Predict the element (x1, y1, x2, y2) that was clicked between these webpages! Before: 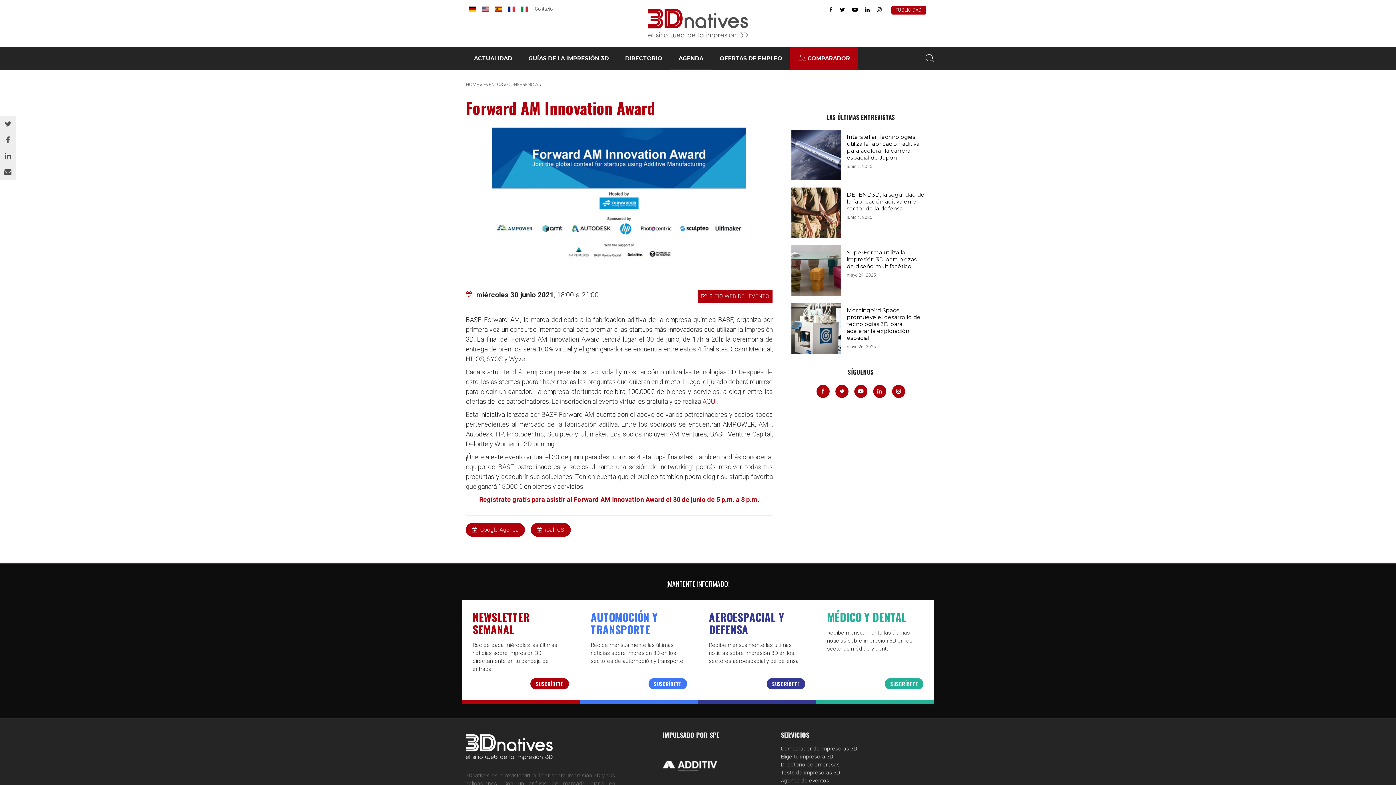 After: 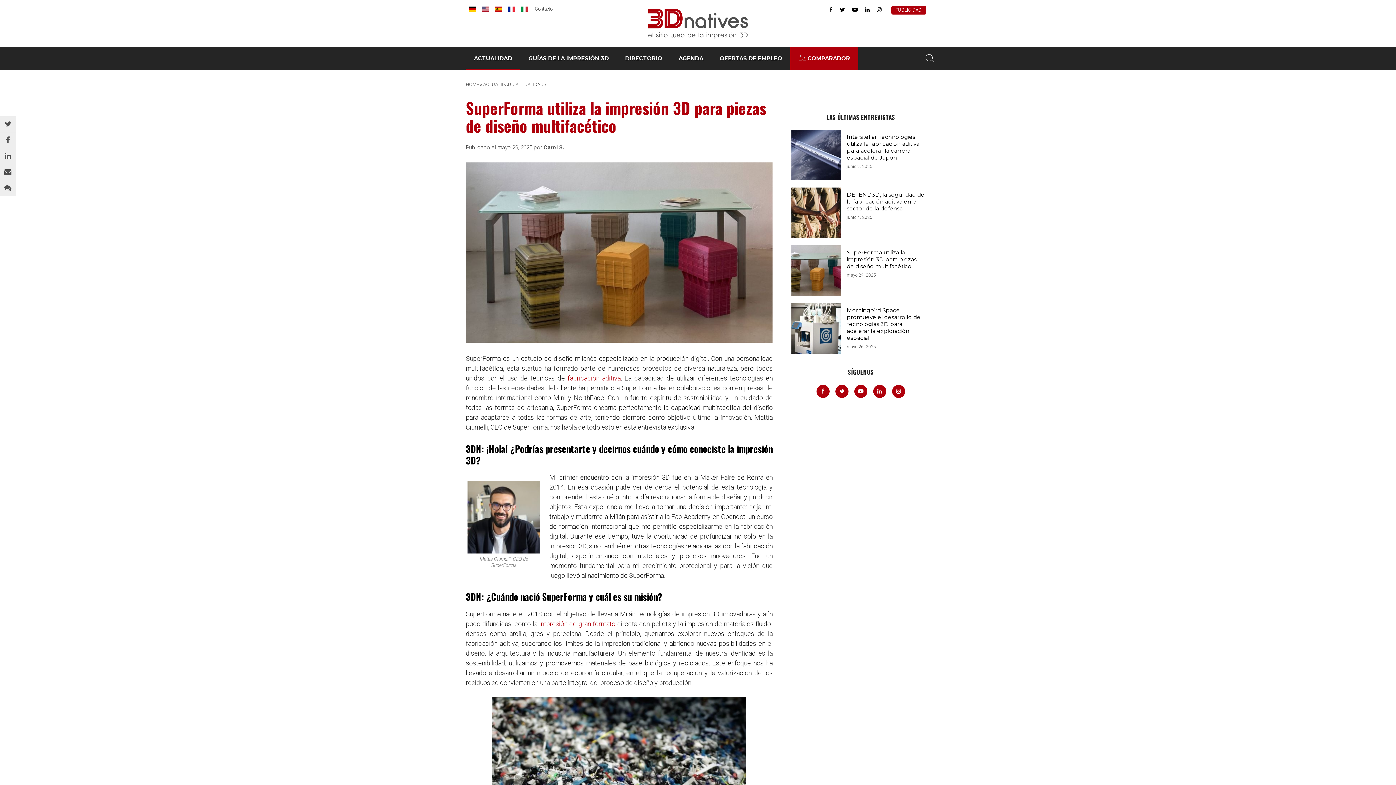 Action: bbox: (791, 245, 930, 296) label: SuperForma utiliza la impresión 3D para piezas de diseño multifacético
mayo 29, 2025